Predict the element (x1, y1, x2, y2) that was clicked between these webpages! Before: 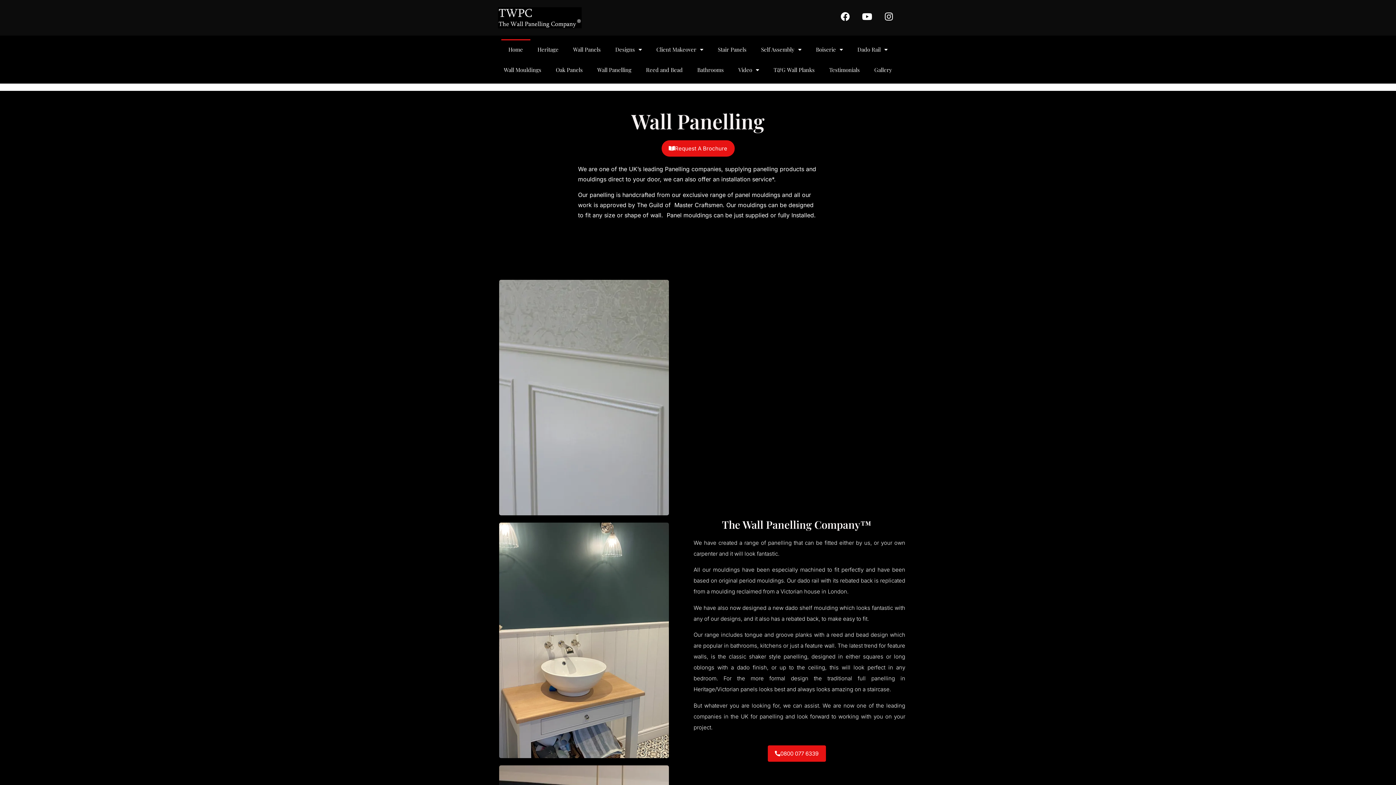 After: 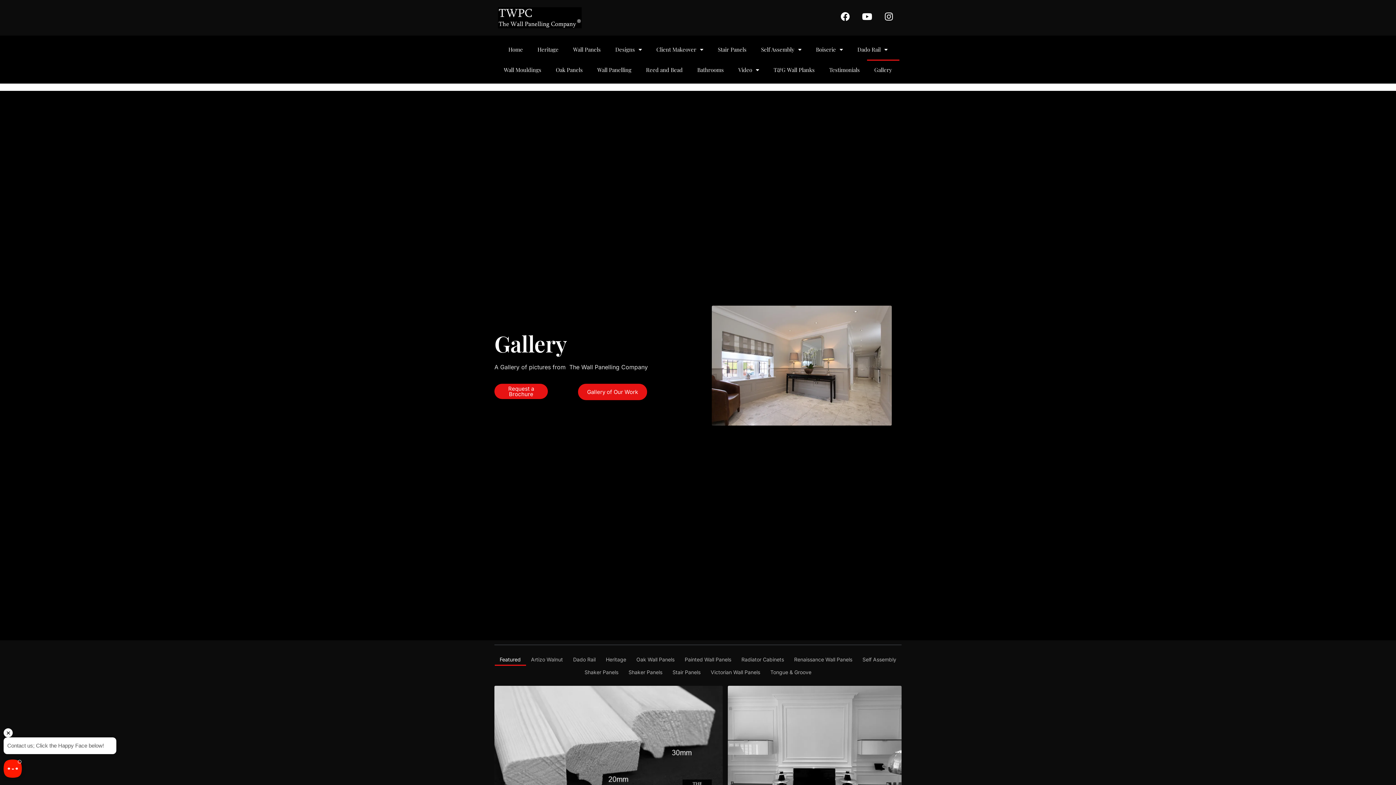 Action: label: Gallery bbox: (867, 59, 899, 80)